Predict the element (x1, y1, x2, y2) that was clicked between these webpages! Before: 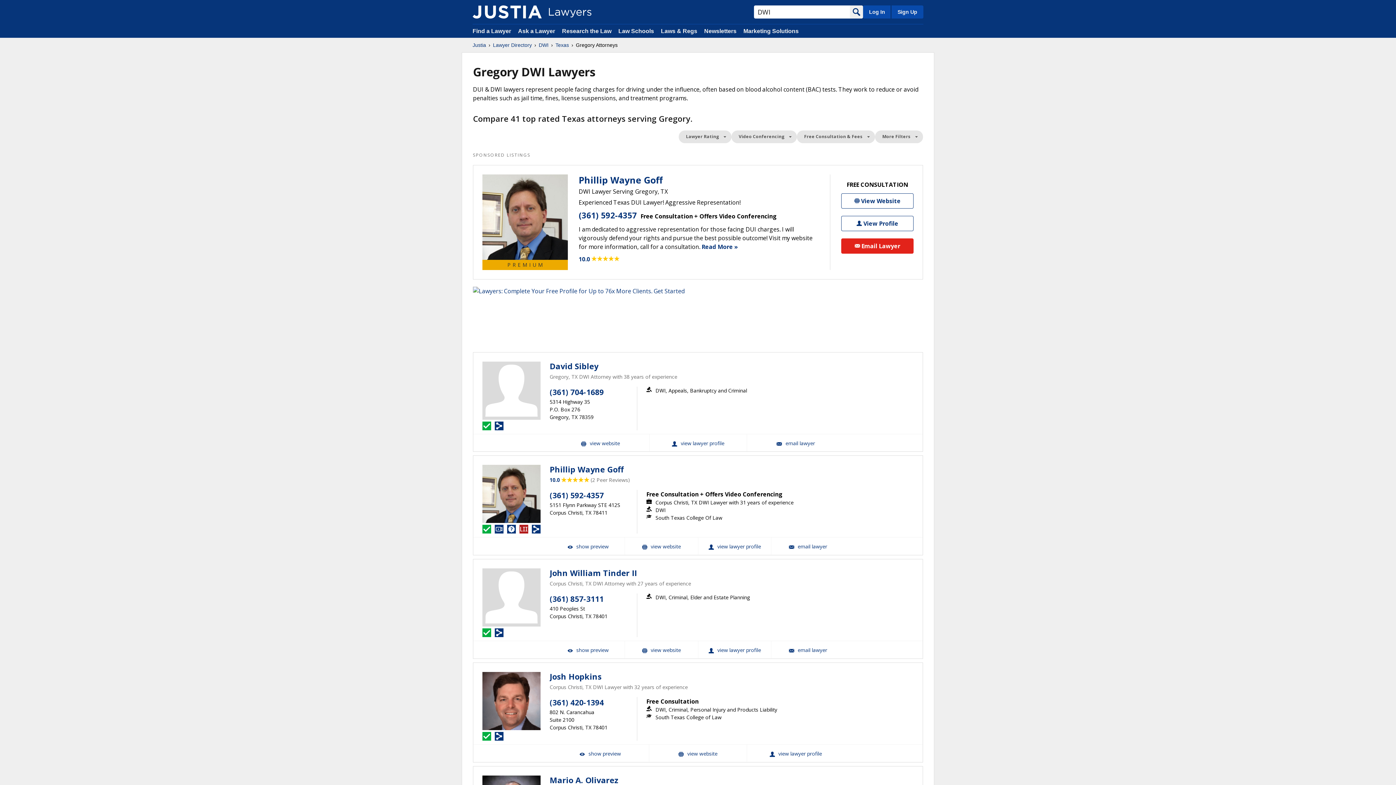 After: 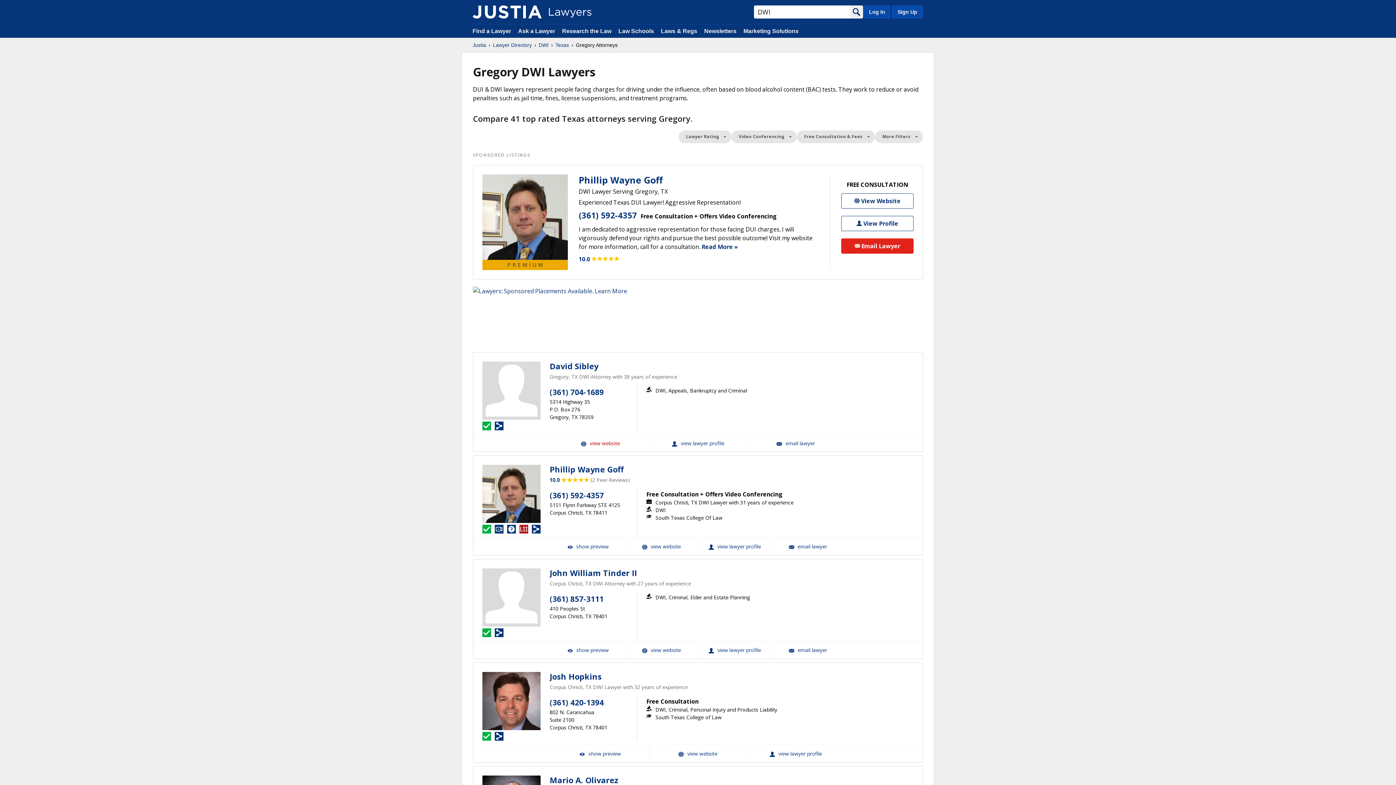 Action: label: David Sibley Website bbox: (551, 434, 649, 451)